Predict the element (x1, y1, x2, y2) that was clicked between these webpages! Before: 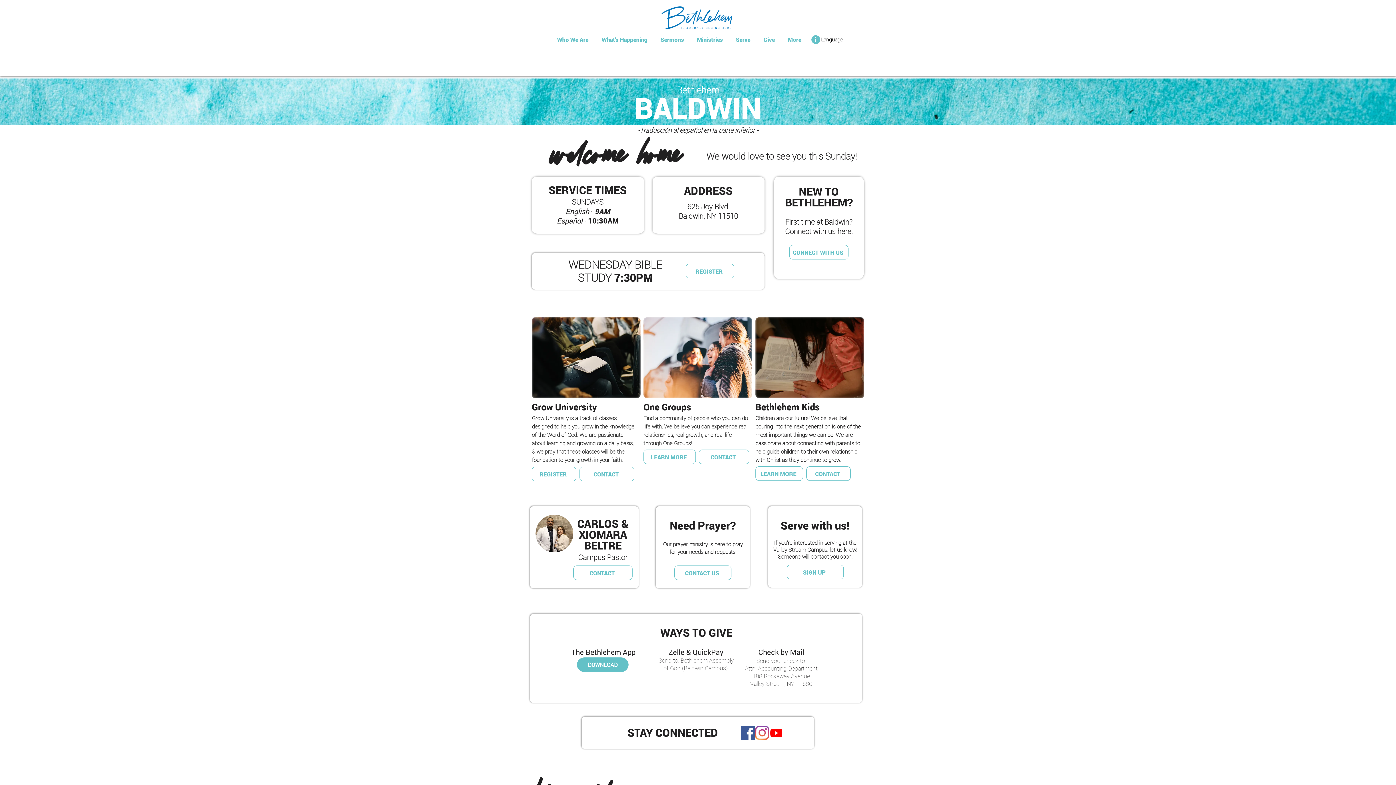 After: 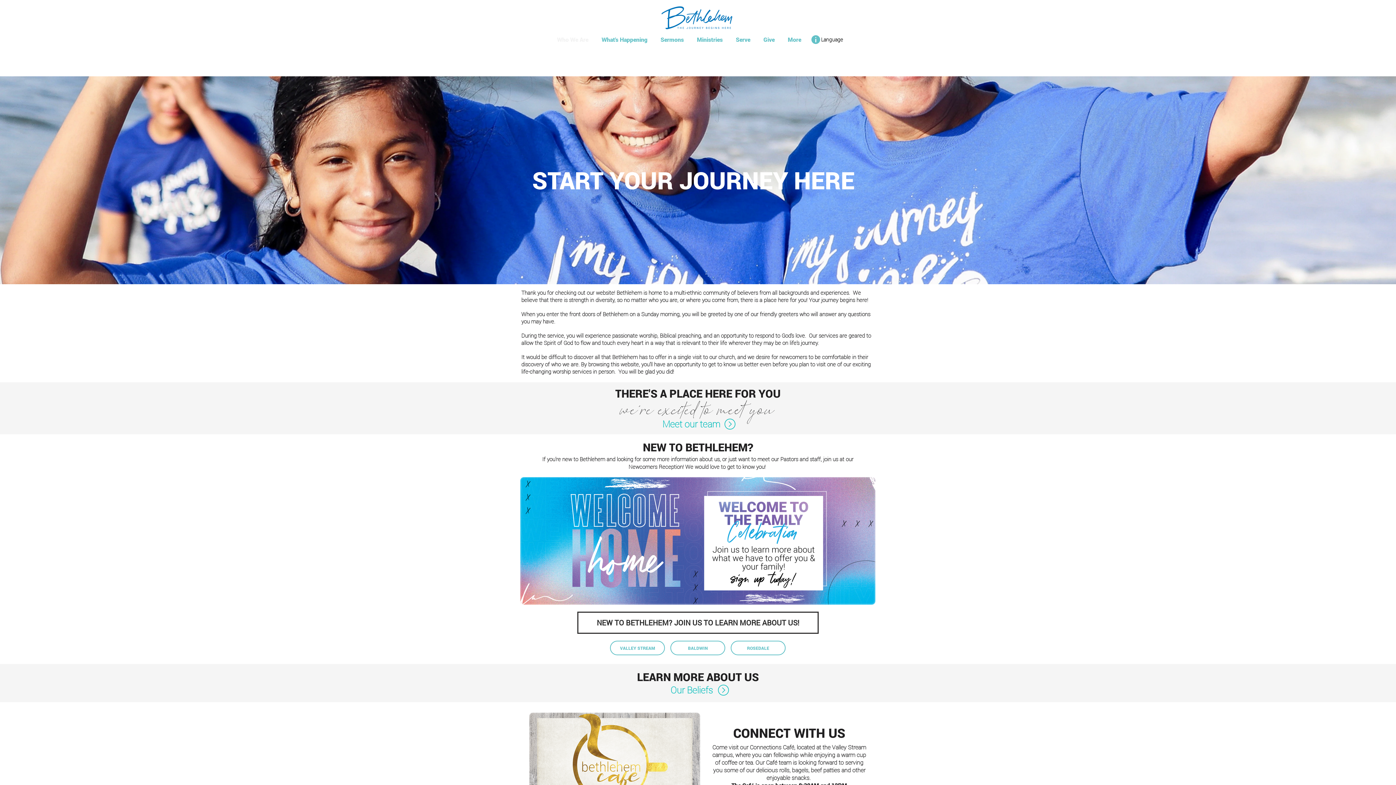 Action: label: Who We Are bbox: (550, 30, 595, 48)